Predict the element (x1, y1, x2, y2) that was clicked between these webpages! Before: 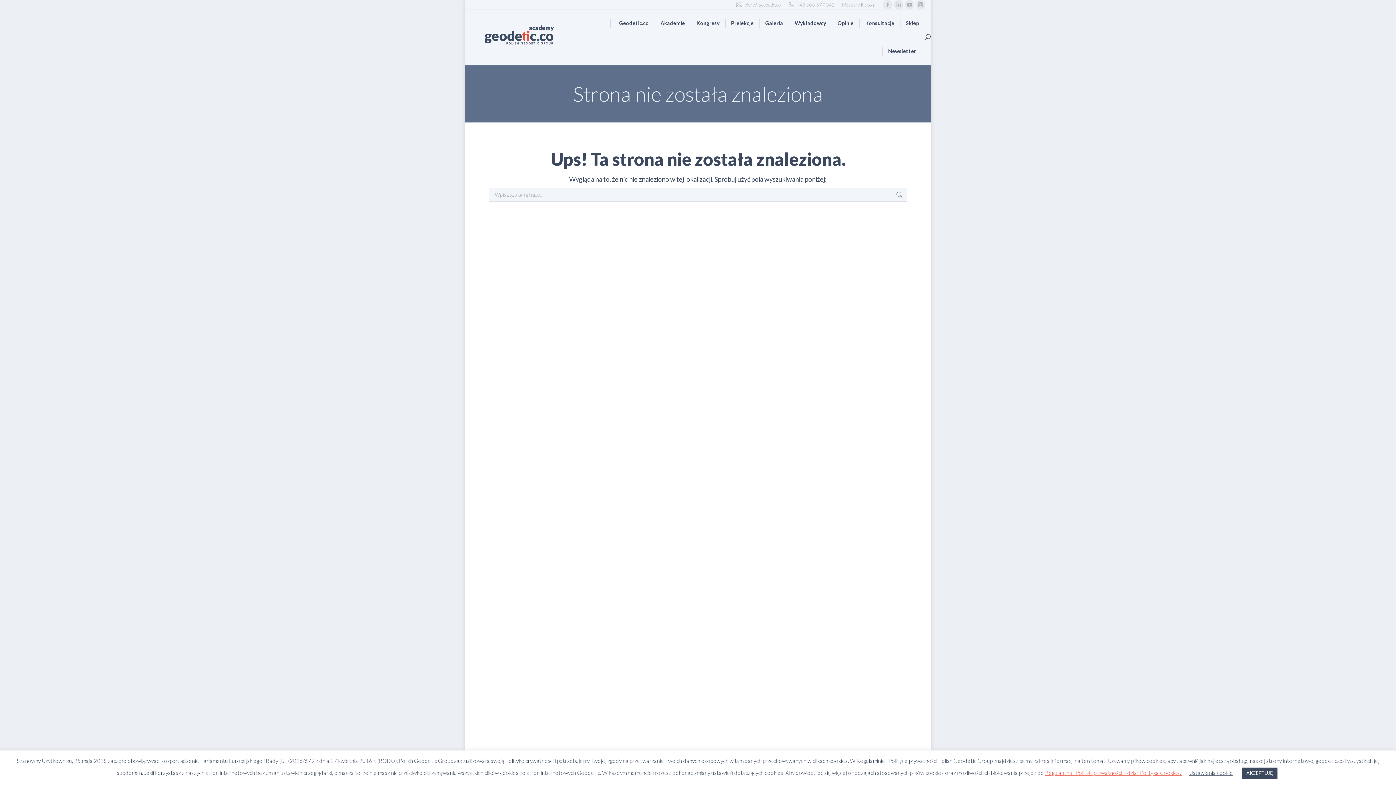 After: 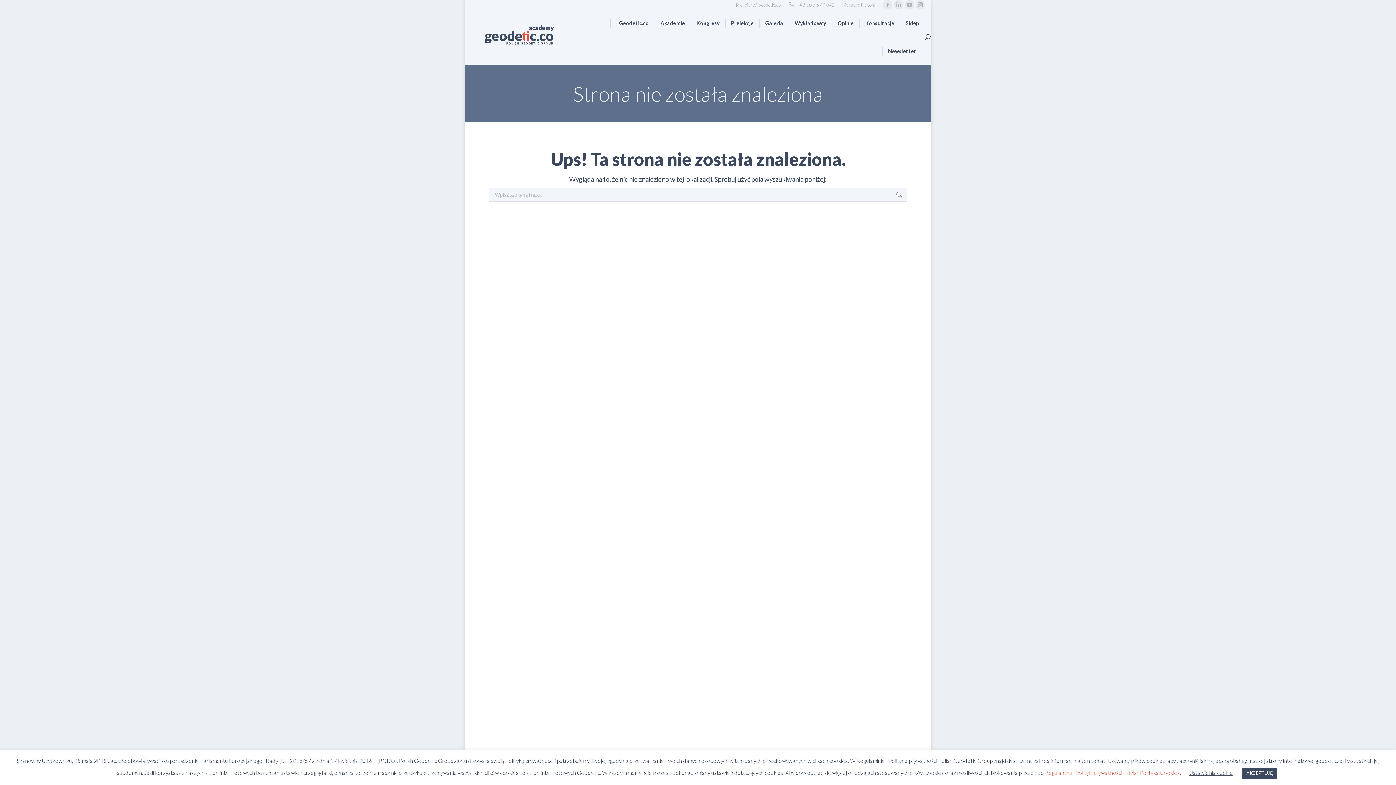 Action: bbox: (1045, 769, 1182, 776) label: Regulaminu i Polityki prywatności – dział Polityka Cookies. 